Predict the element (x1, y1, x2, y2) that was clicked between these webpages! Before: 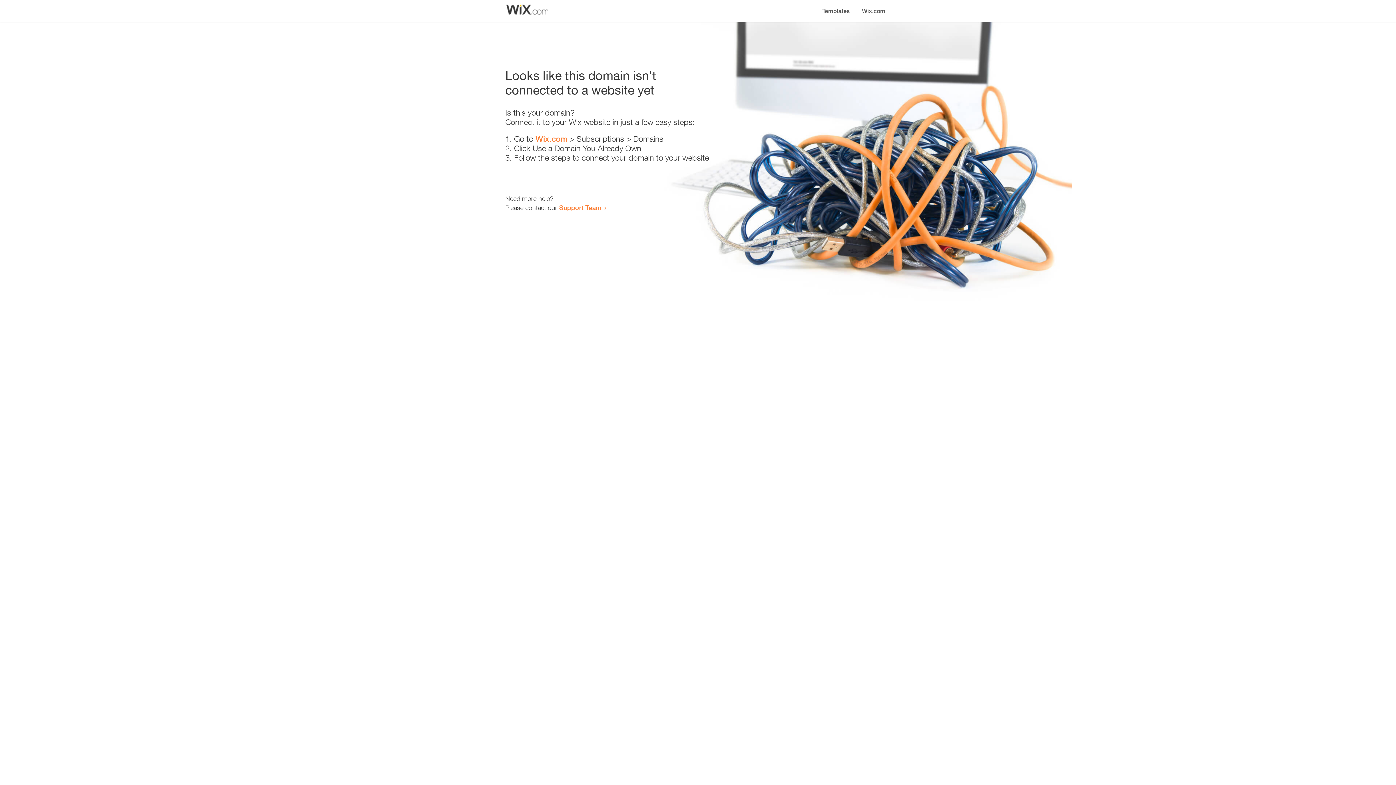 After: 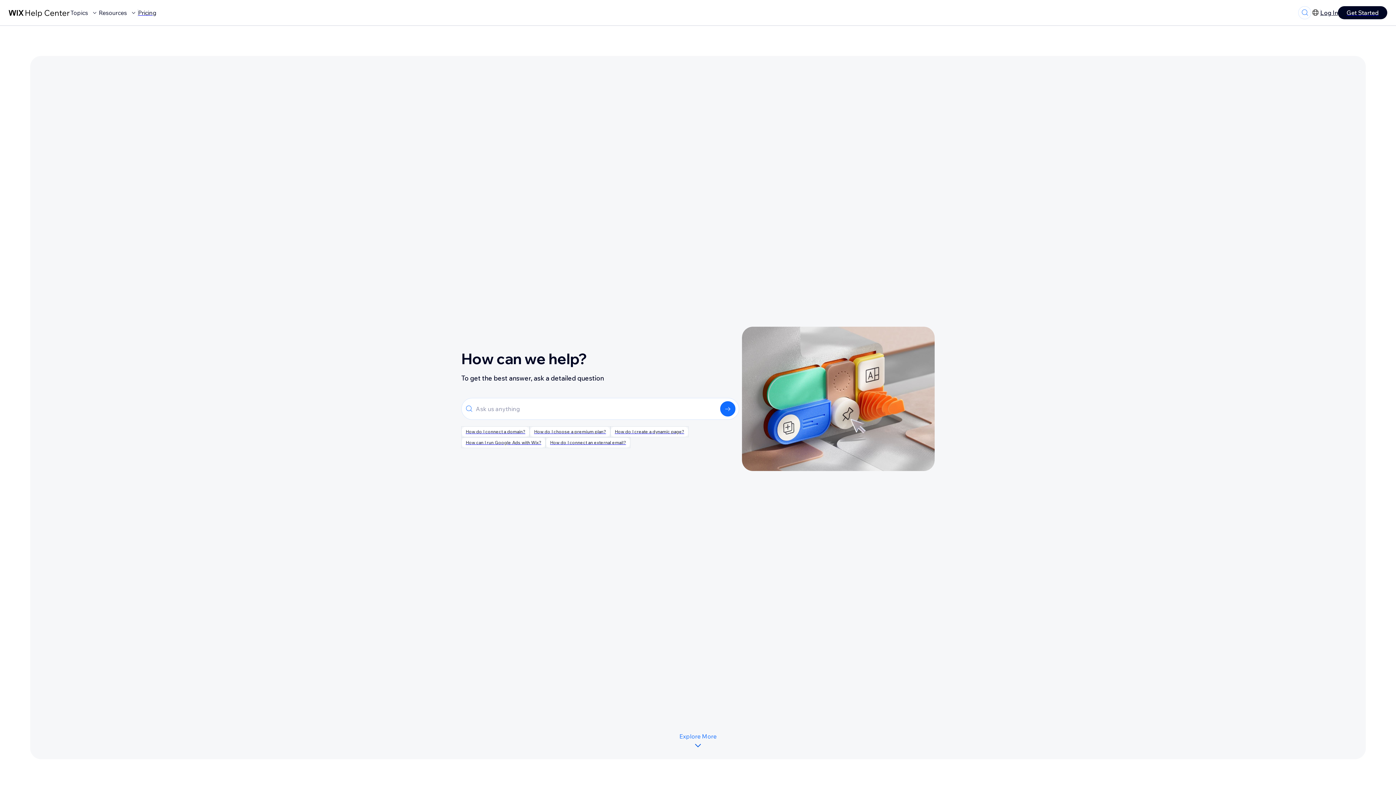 Action: bbox: (559, 203, 601, 211) label: Support Team